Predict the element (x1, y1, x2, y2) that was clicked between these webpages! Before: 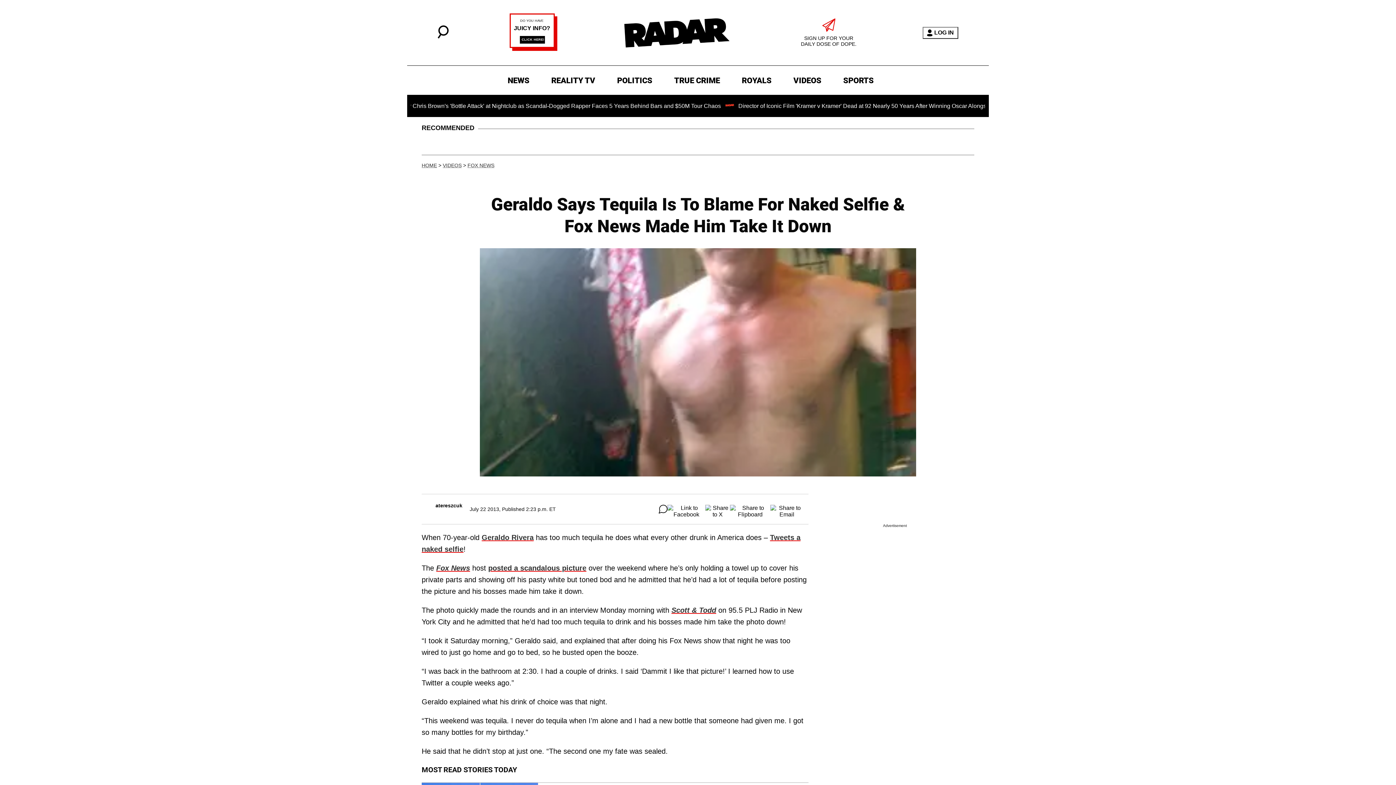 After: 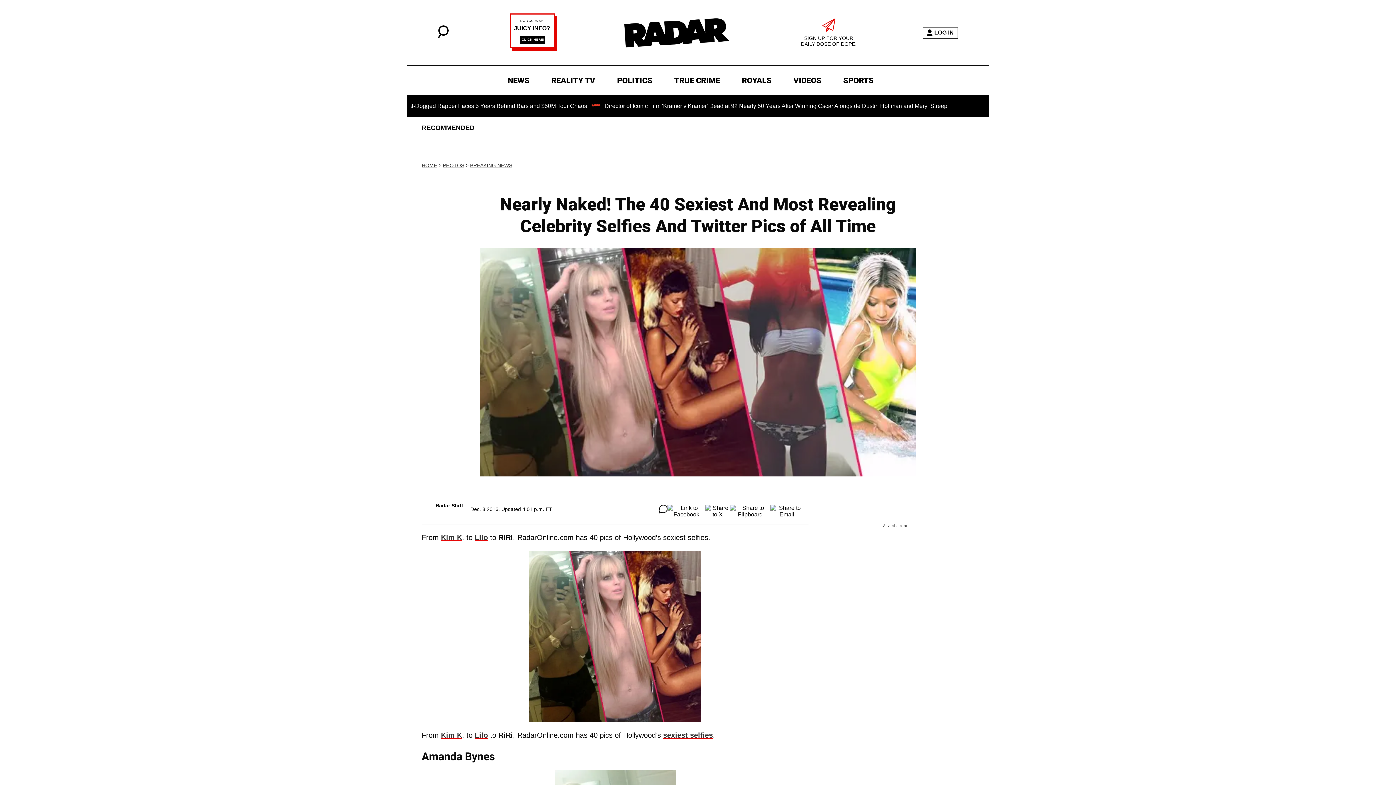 Action: label: posted a scandalous picture bbox: (488, 564, 586, 572)